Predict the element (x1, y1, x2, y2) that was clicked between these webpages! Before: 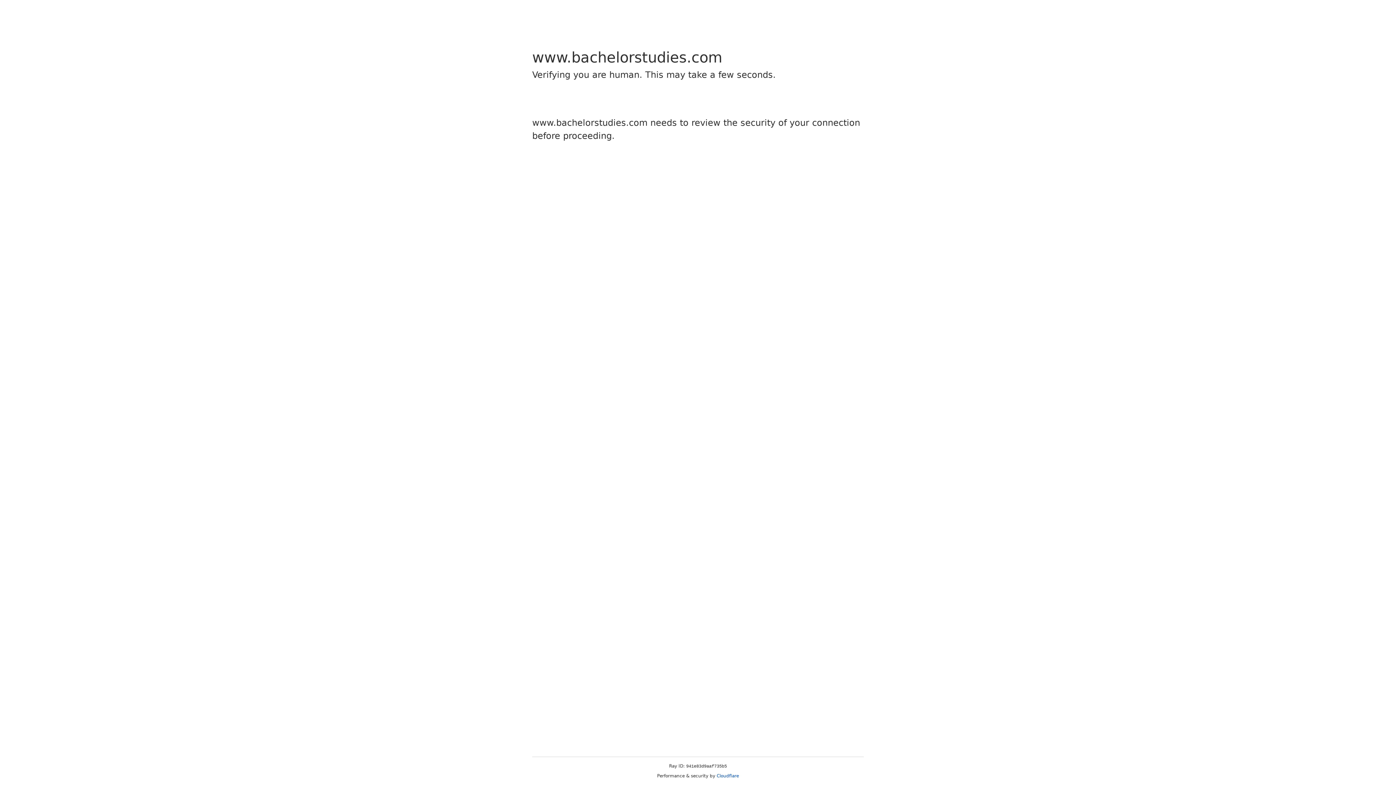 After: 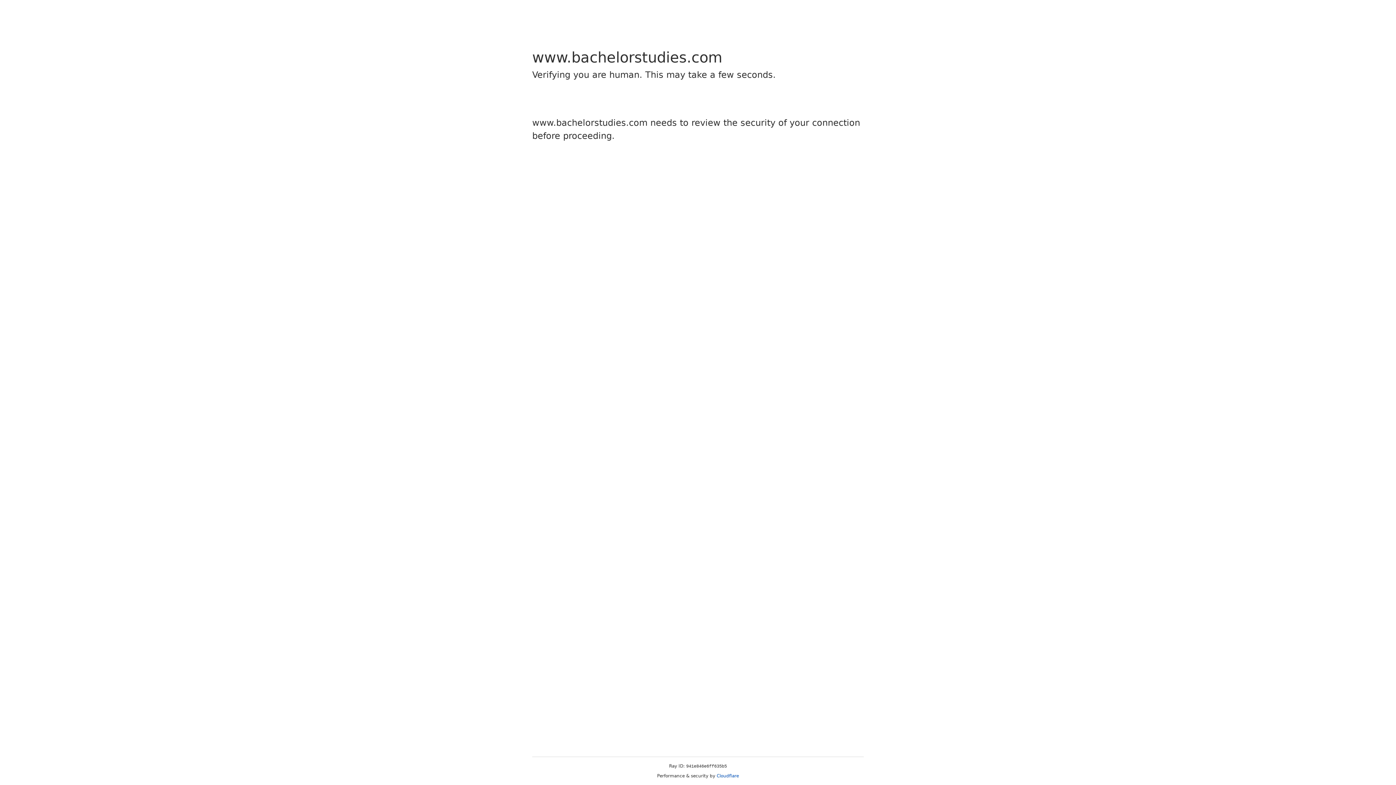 Action: bbox: (716, 773, 739, 778) label: Cloudflare